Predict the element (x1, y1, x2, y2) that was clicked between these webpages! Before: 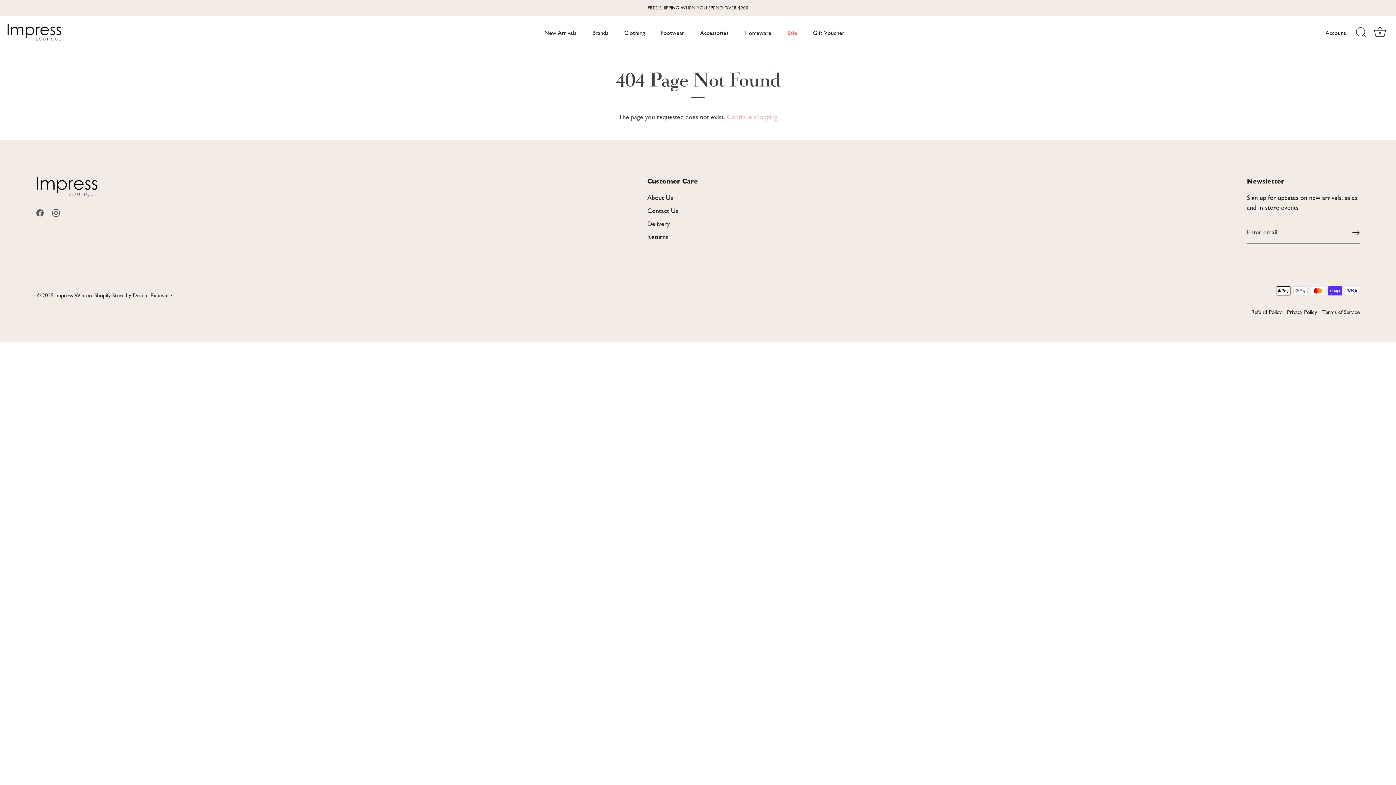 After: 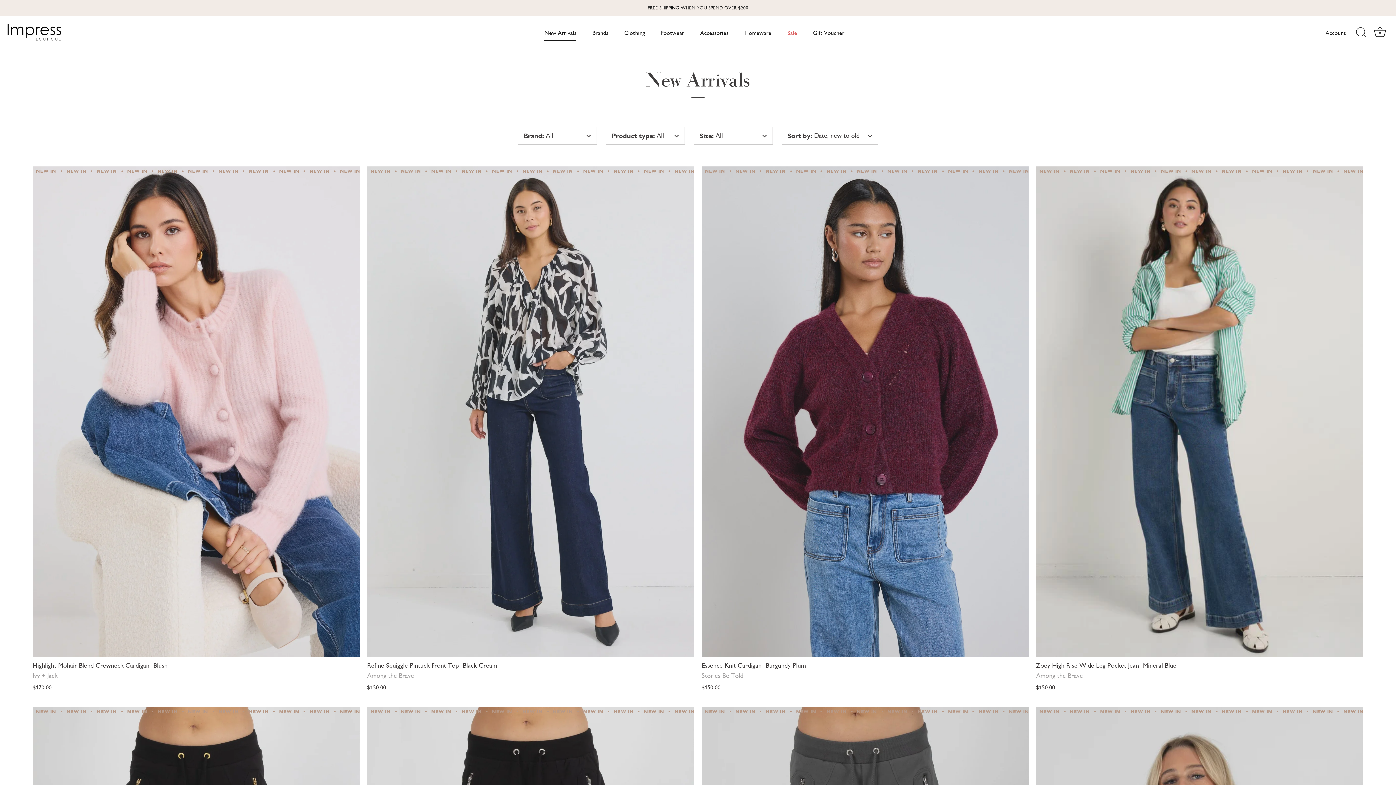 Action: label: New Arrivals bbox: (537, 24, 583, 40)